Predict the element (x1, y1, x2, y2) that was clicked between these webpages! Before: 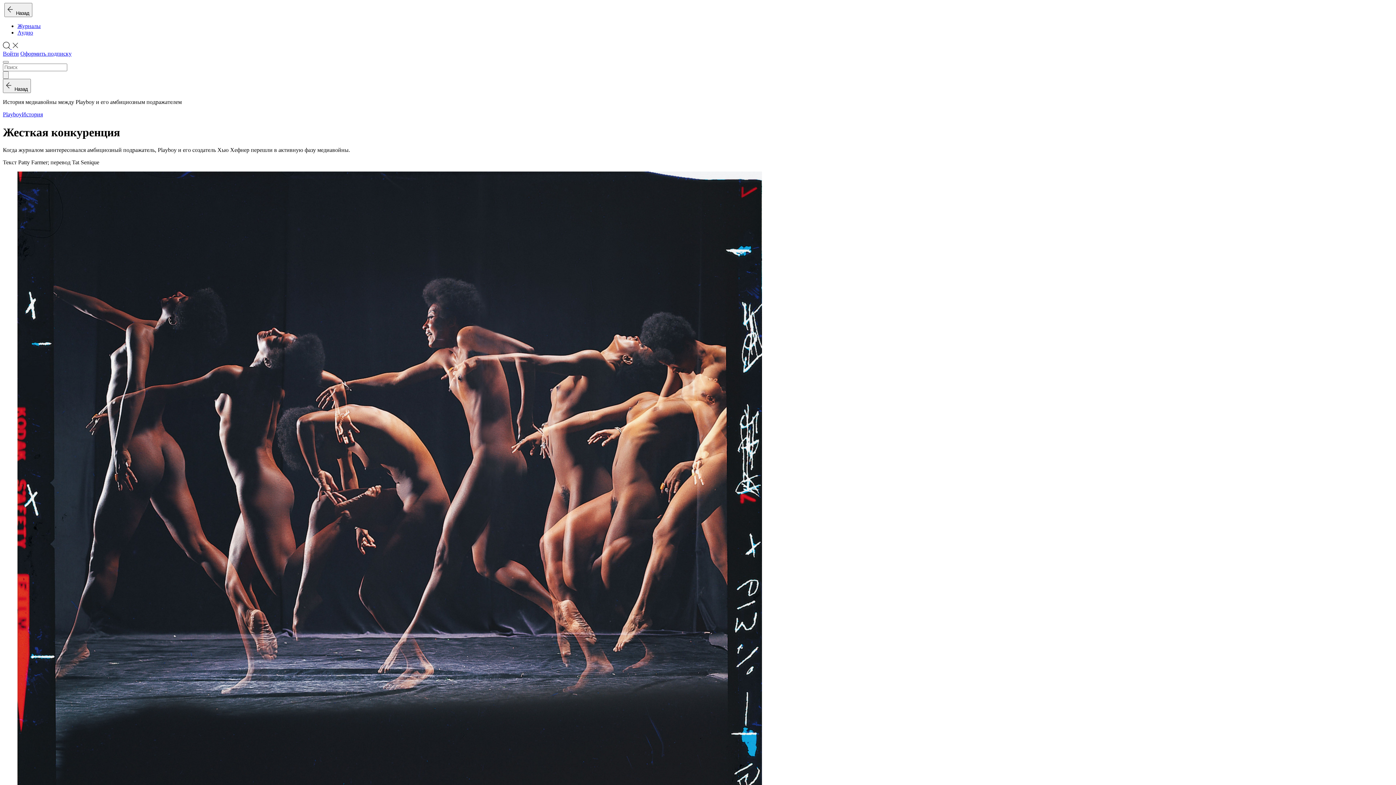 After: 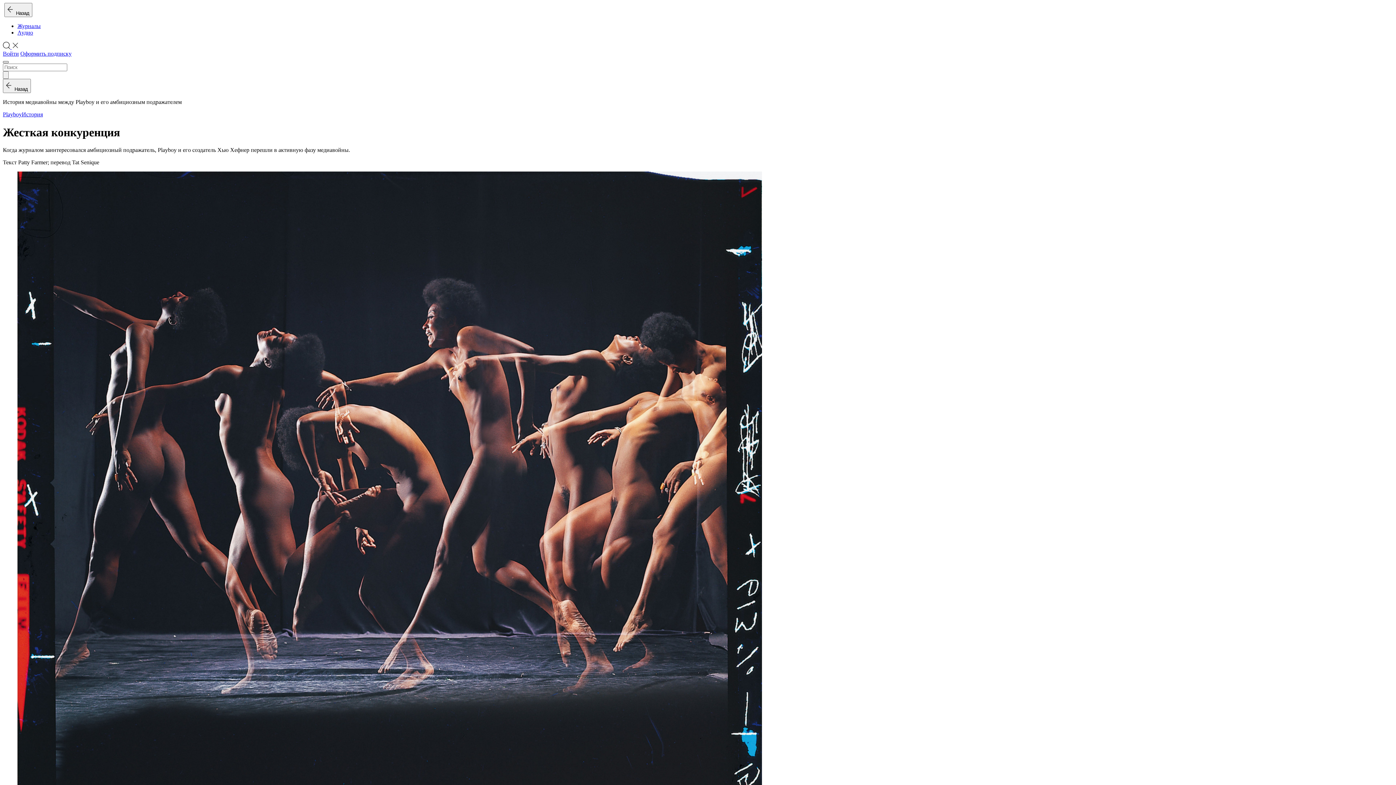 Action: bbox: (2, 61, 8, 63)